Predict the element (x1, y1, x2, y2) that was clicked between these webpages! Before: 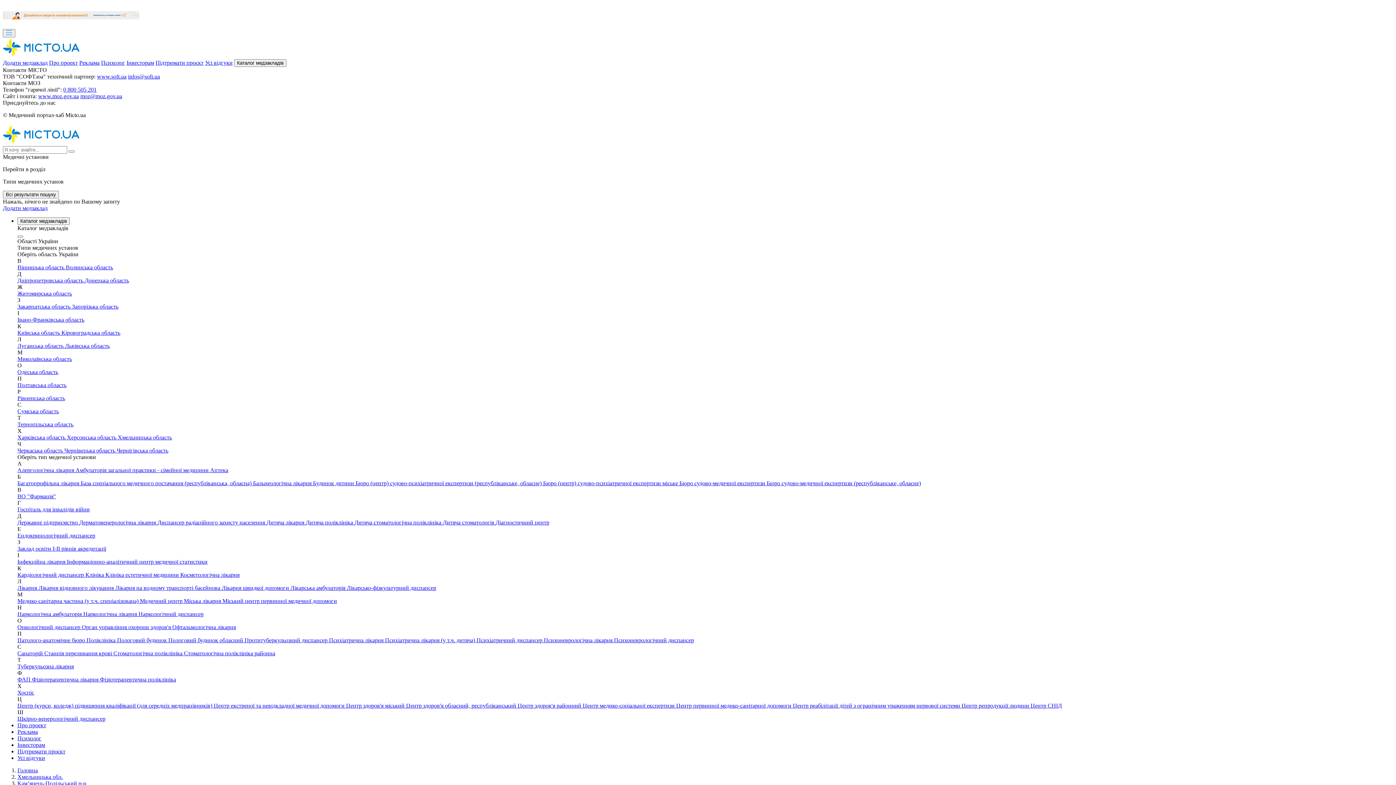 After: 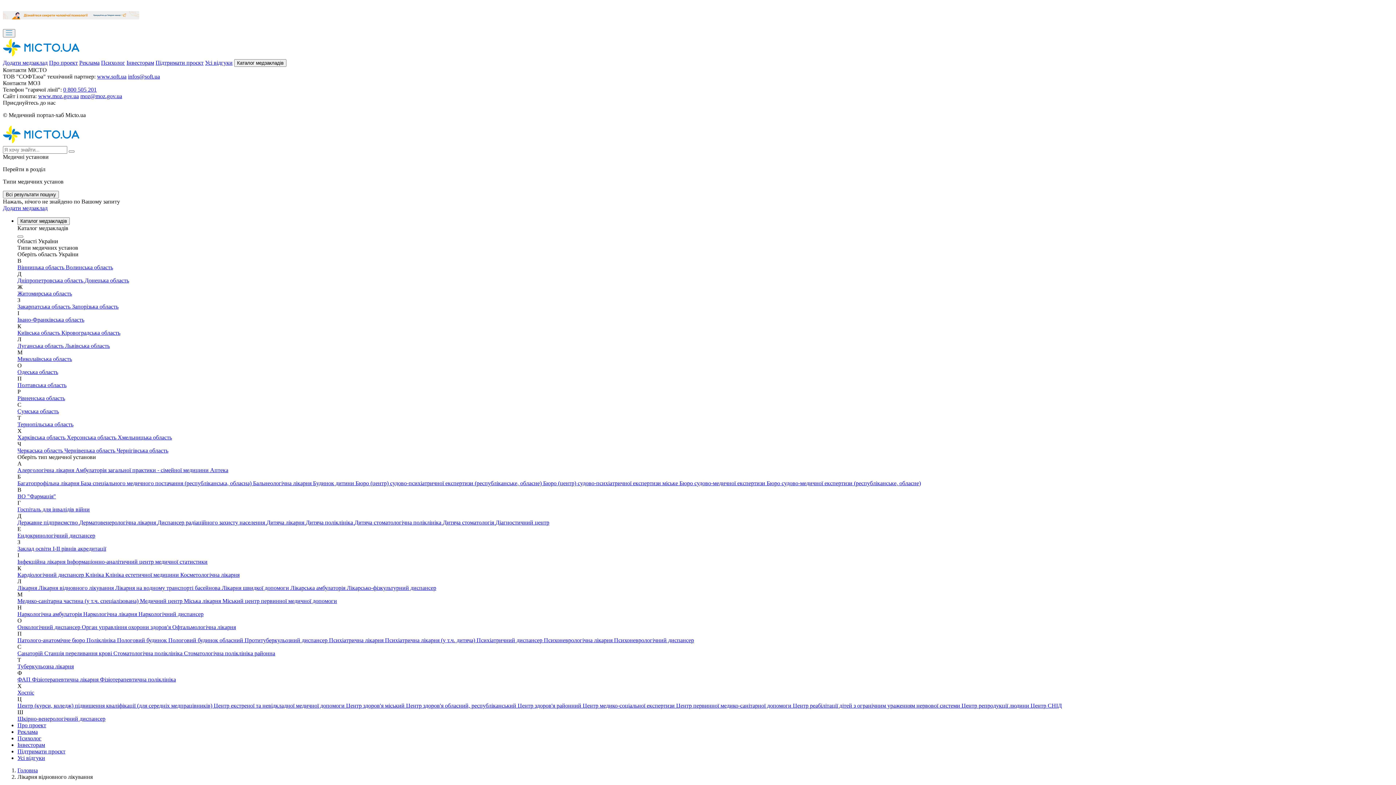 Action: bbox: (38, 585, 115, 591) label: Лікарня відновного лікування 